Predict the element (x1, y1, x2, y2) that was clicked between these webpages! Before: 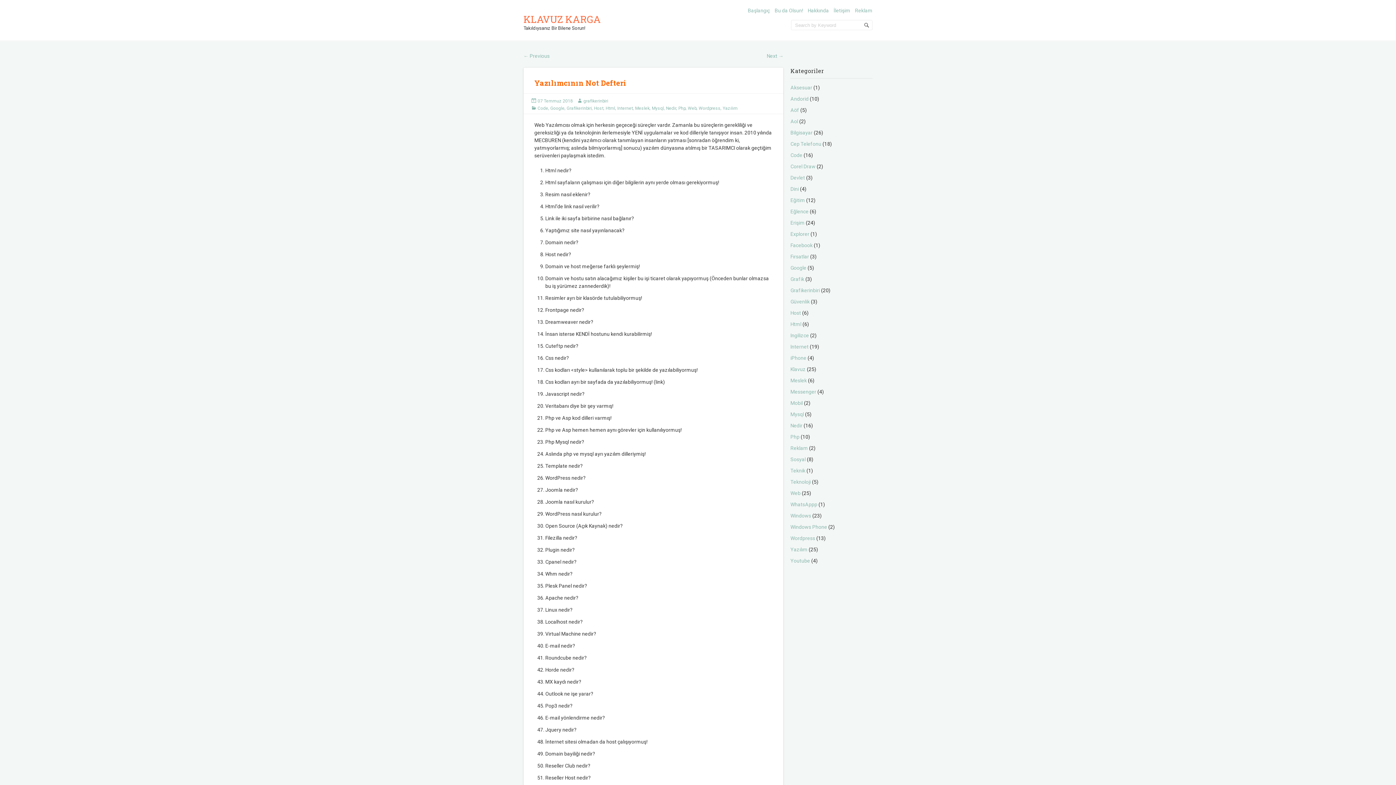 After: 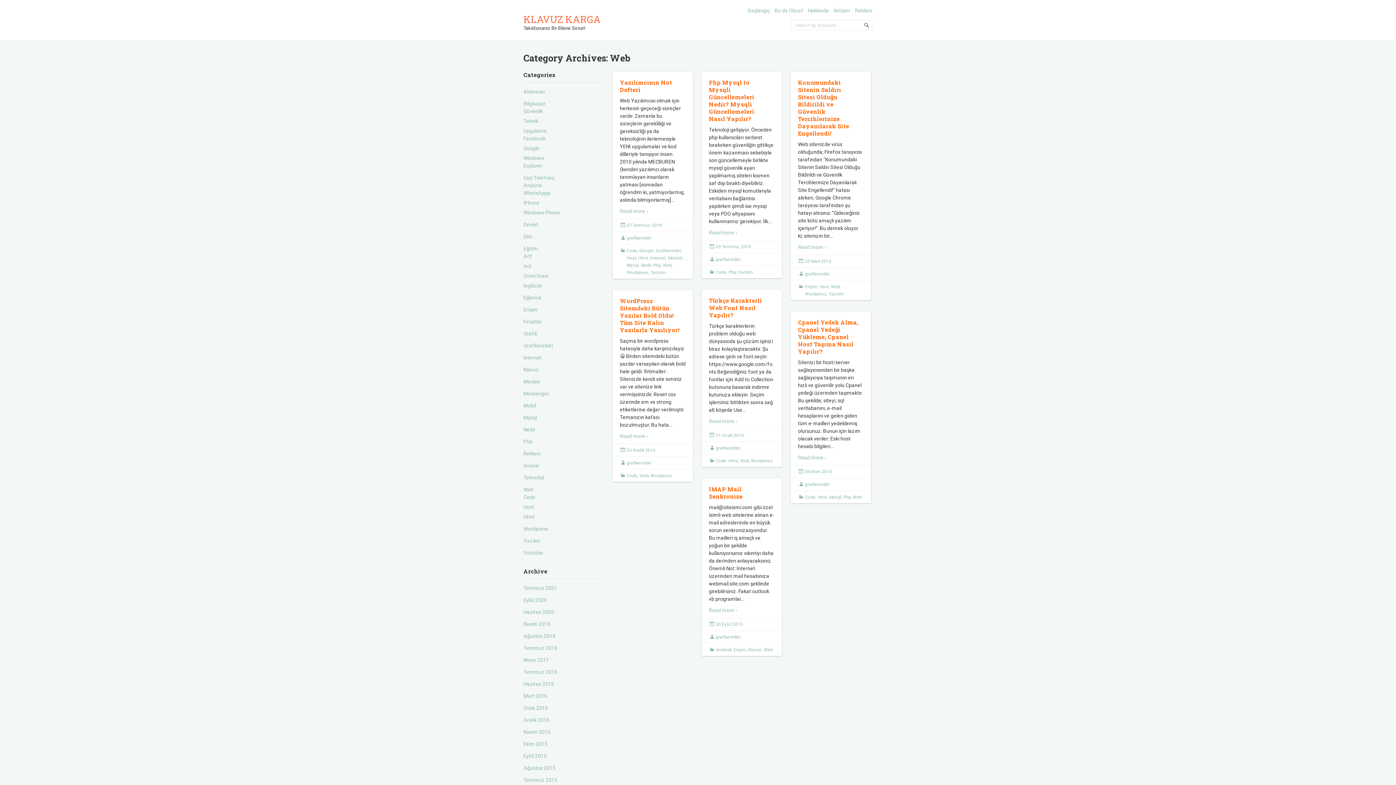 Action: bbox: (688, 105, 696, 110) label: Web